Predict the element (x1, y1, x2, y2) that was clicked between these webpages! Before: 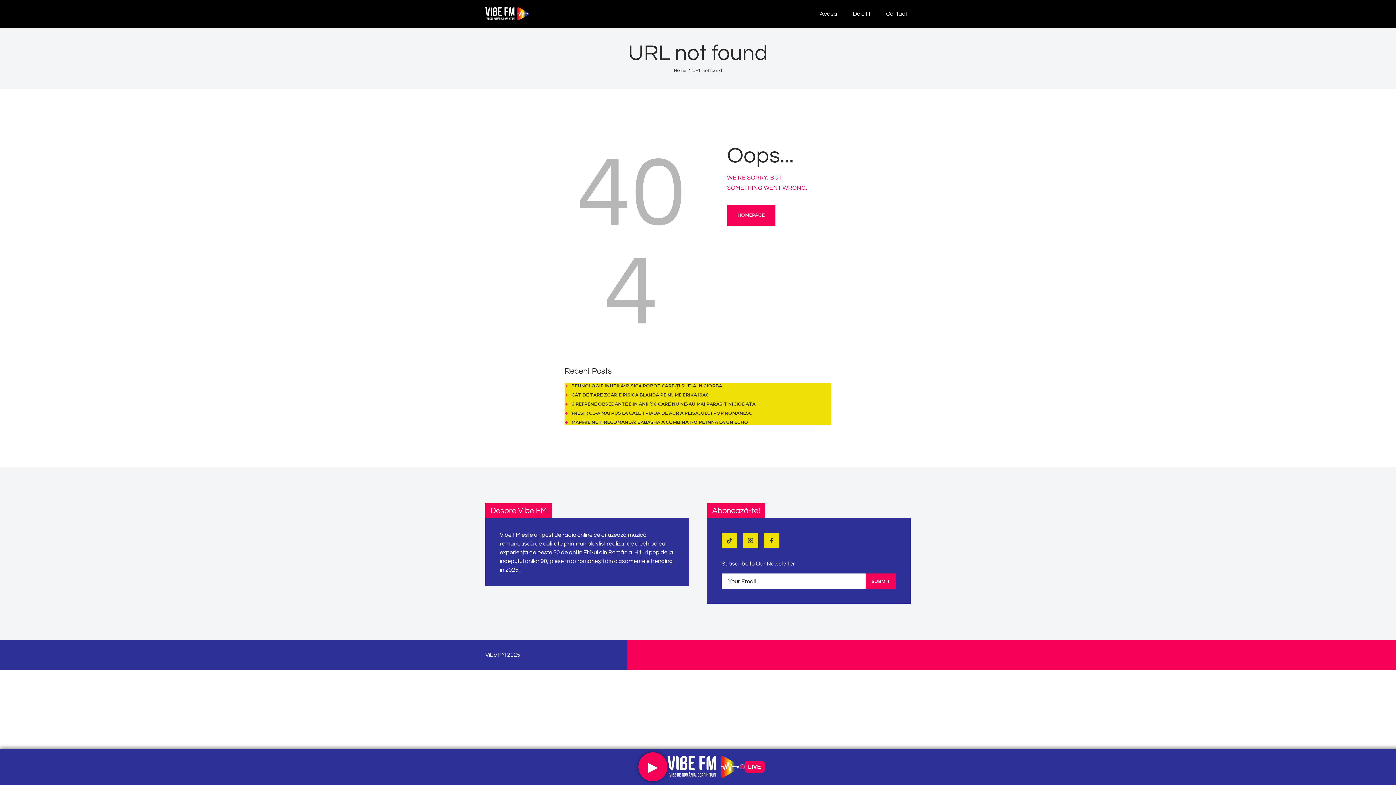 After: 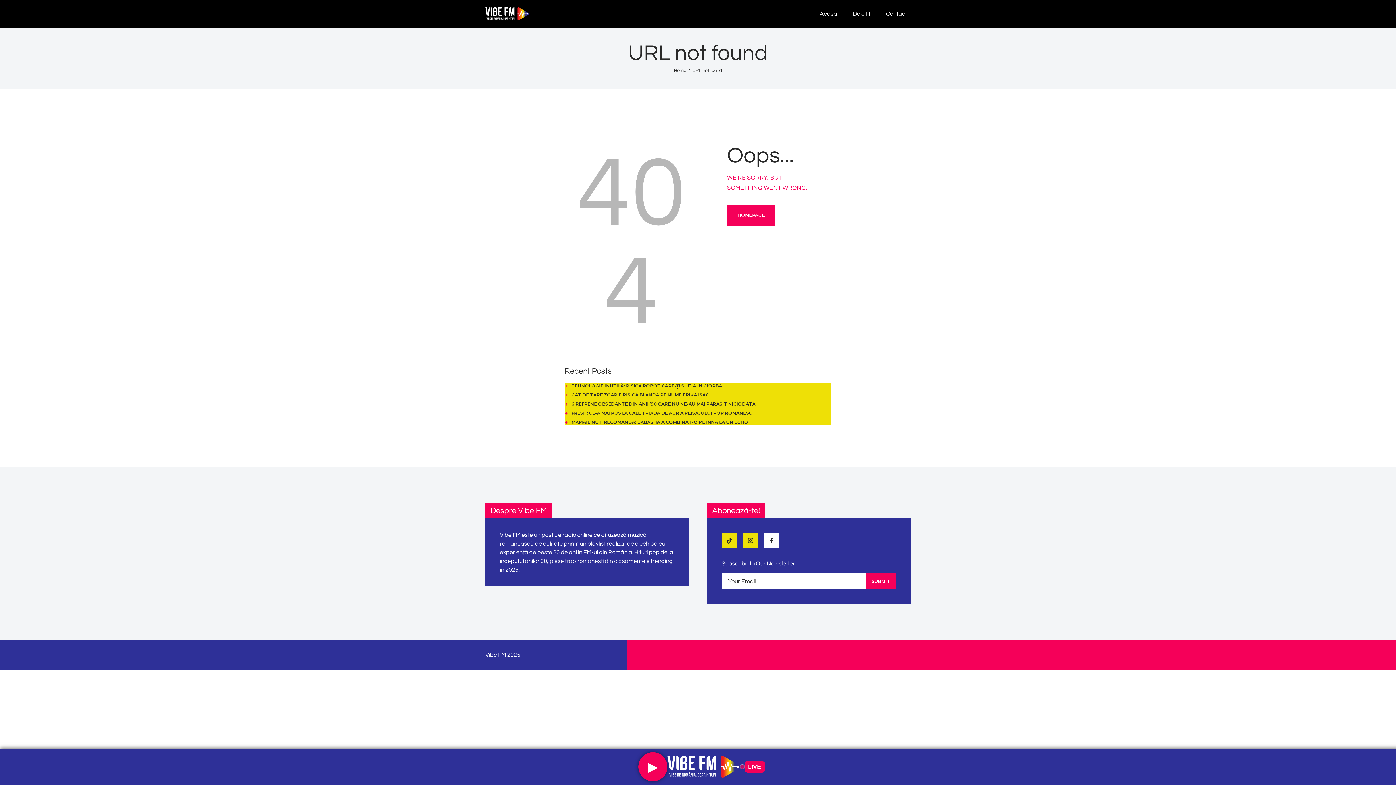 Action: bbox: (764, 533, 779, 548)